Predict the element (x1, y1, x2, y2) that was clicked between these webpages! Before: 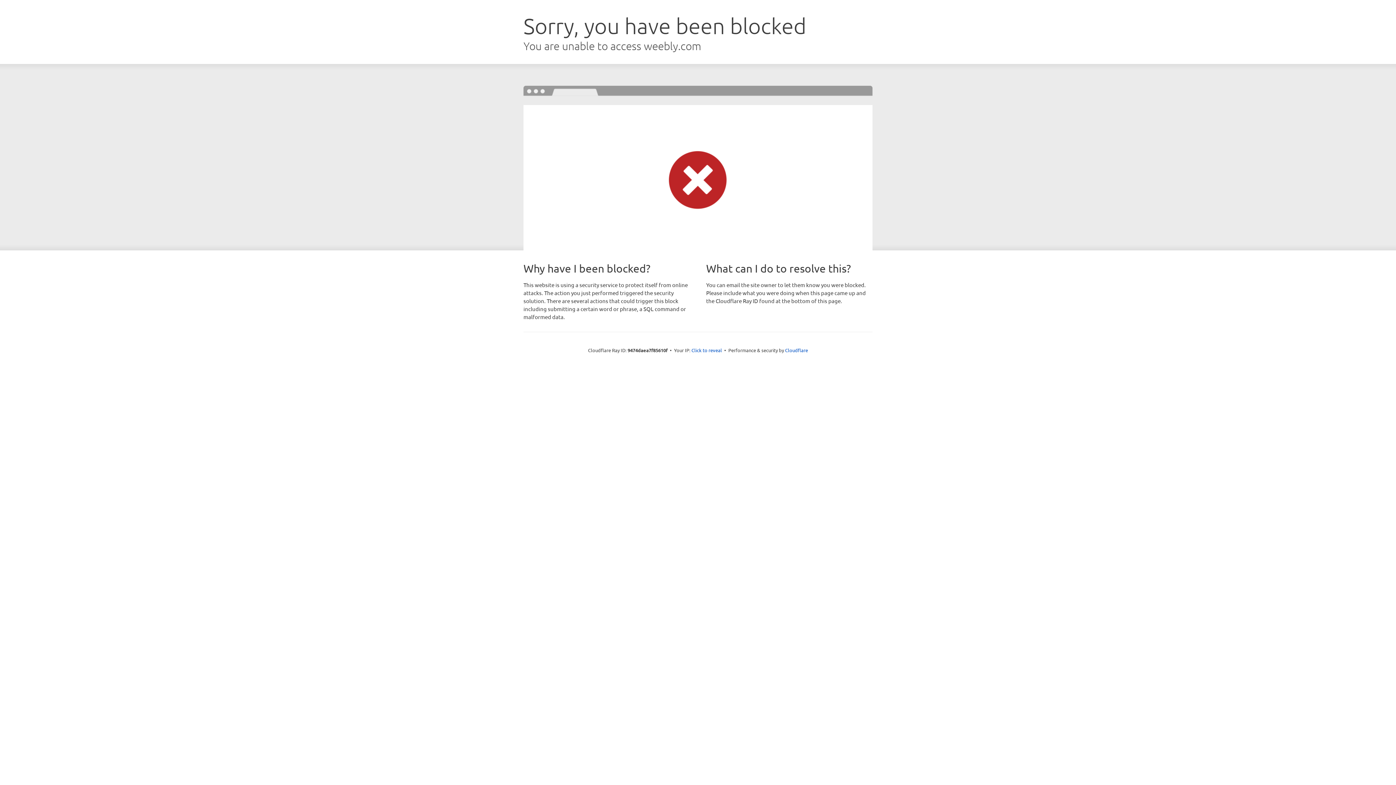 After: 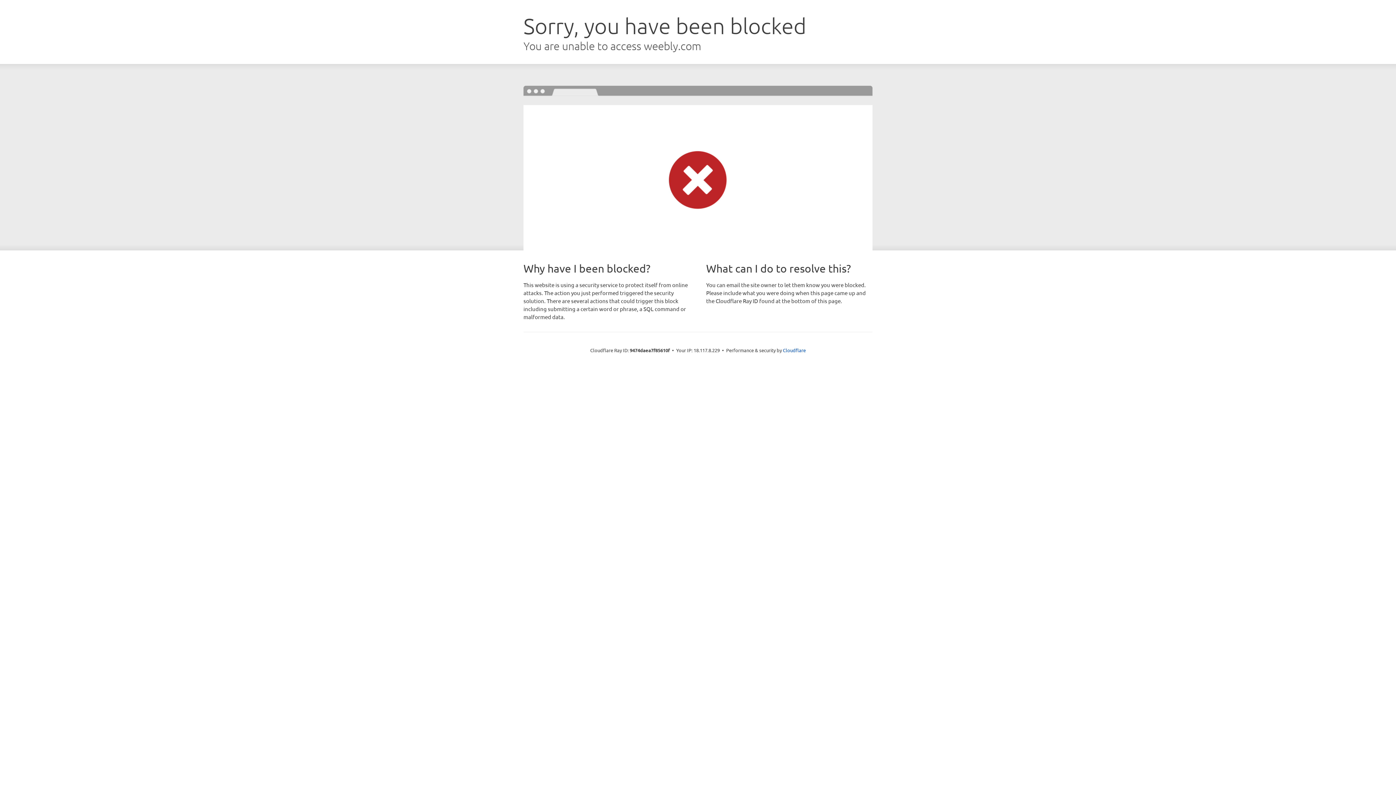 Action: bbox: (691, 346, 722, 353) label: Click to reveal